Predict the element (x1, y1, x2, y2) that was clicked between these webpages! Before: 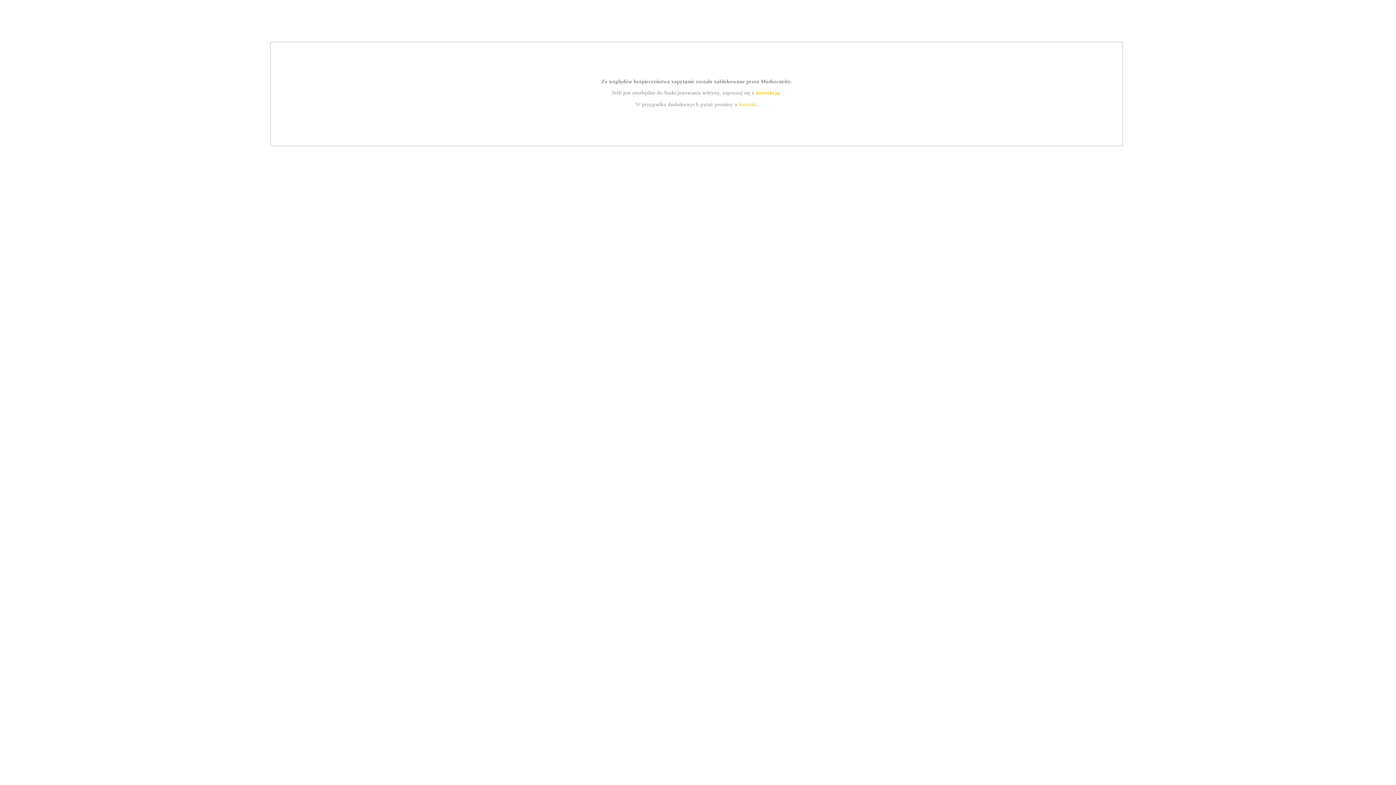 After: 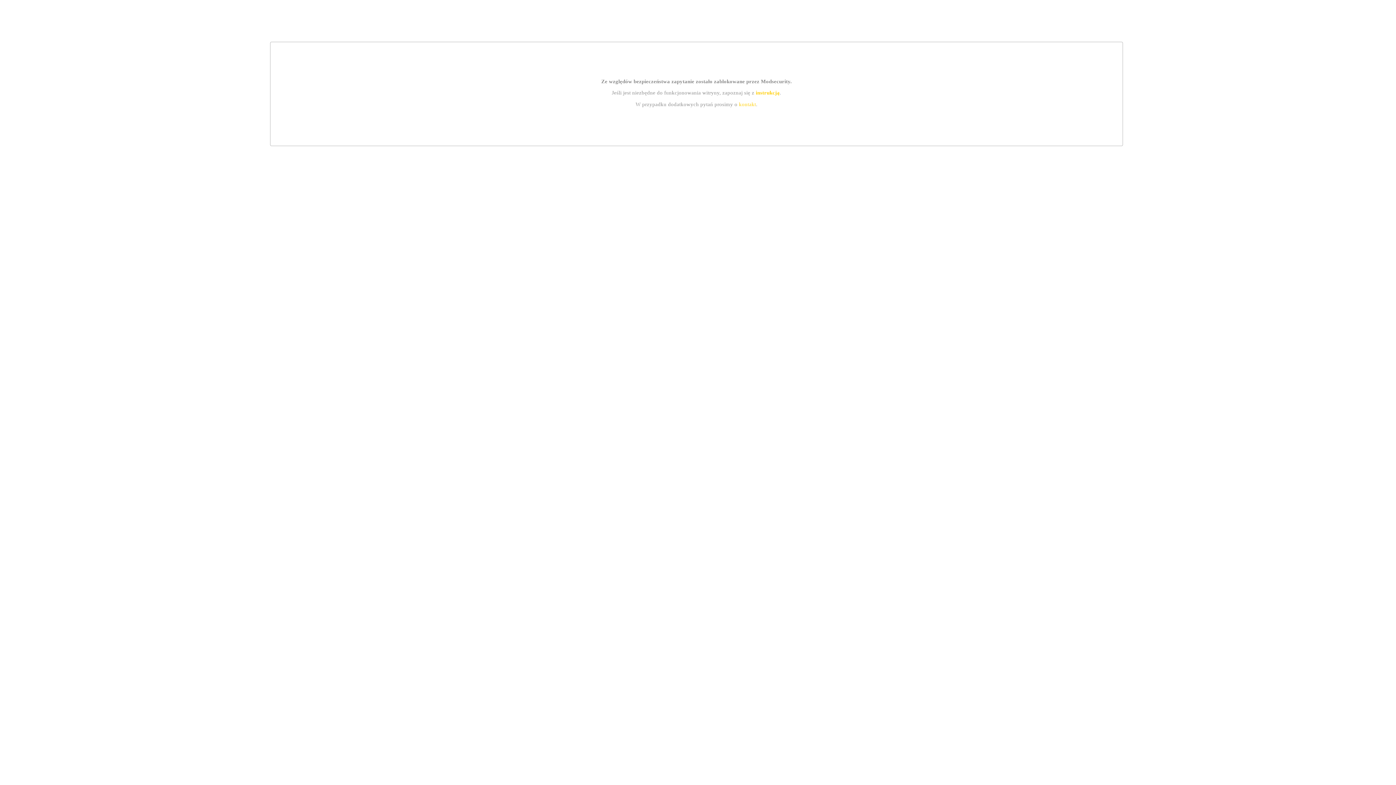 Action: bbox: (739, 101, 756, 107) label: kontakt